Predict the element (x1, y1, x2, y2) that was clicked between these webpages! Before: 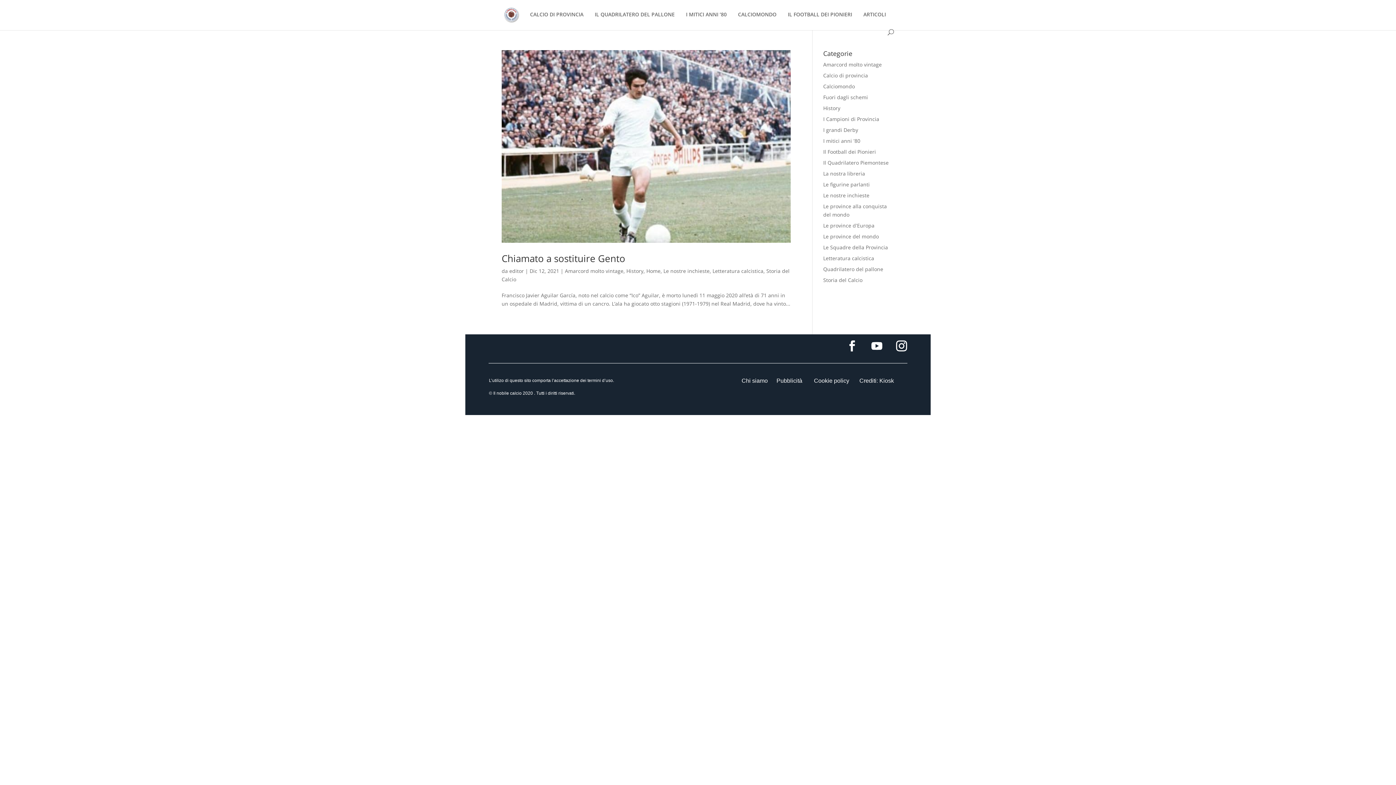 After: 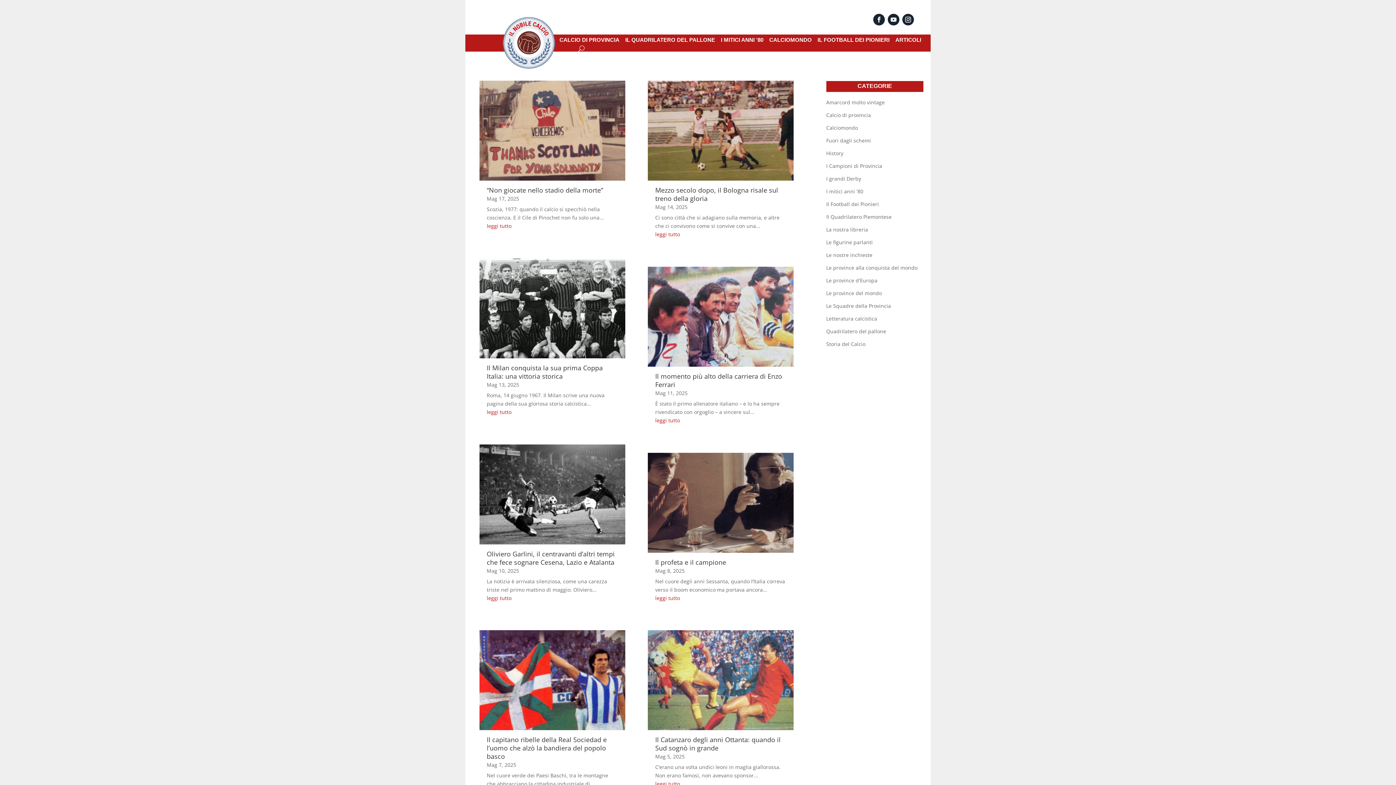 Action: label: Amarcord molto vintage bbox: (565, 267, 623, 274)